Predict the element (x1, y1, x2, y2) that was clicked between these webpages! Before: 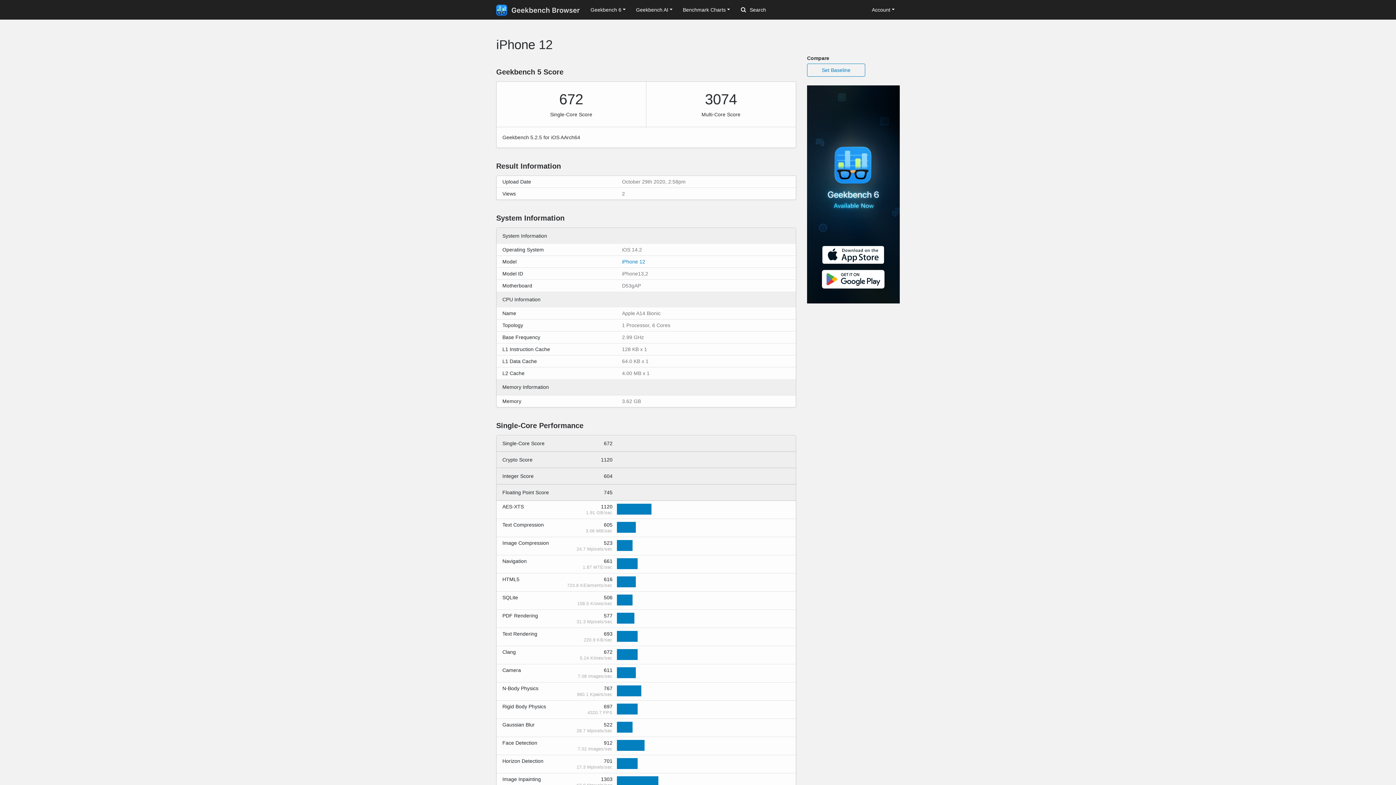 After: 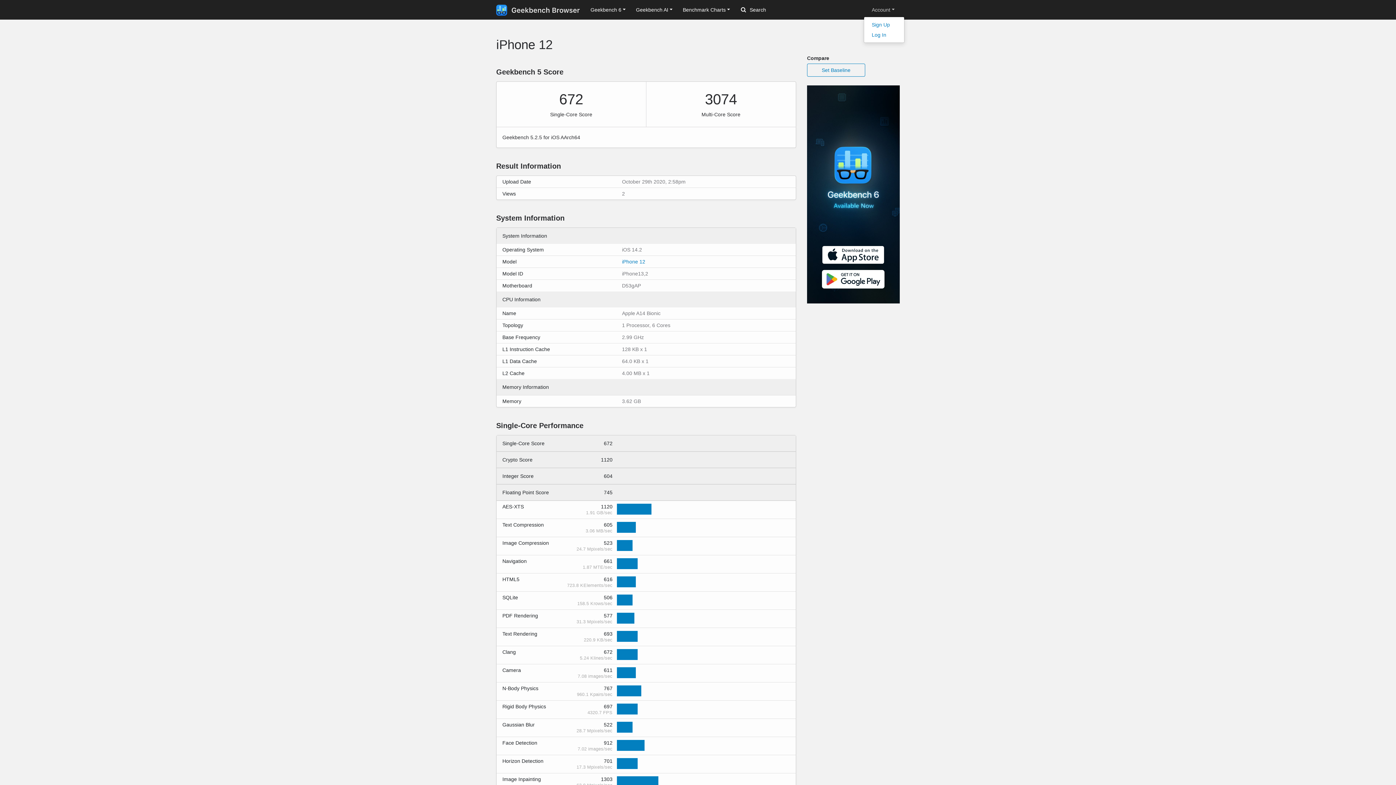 Action: label: Account bbox: (866, 3, 899, 16)